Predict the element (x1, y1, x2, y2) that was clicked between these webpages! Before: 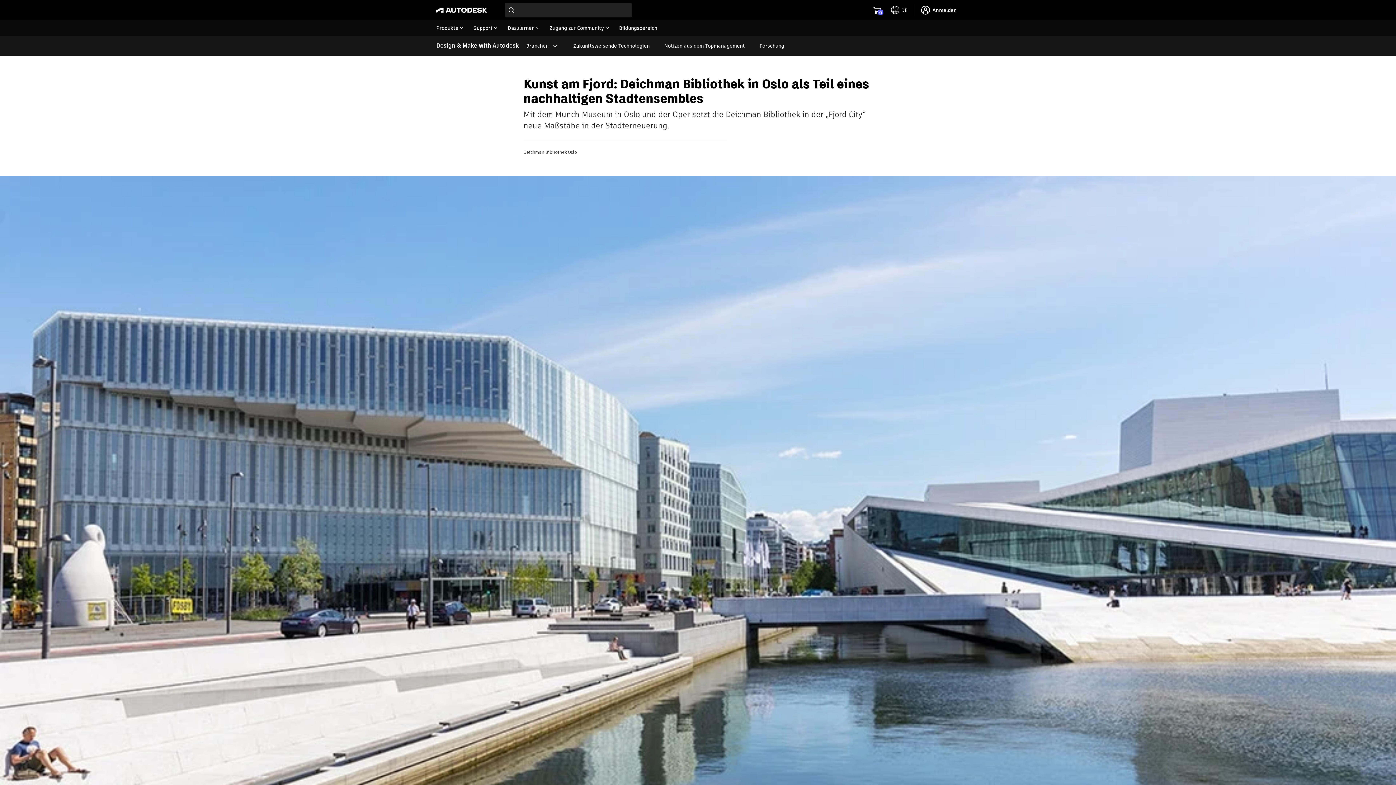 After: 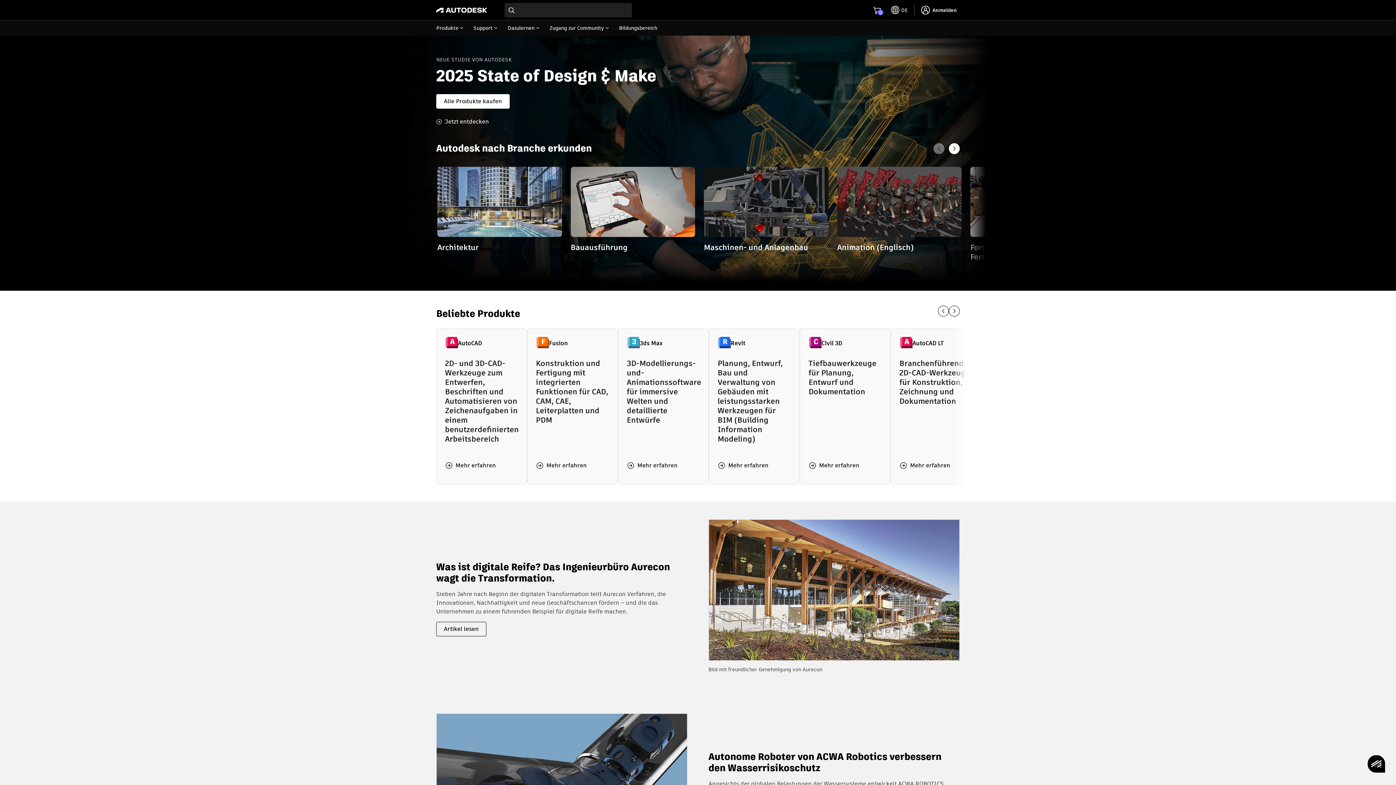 Action: bbox: (436, 6, 487, 13)